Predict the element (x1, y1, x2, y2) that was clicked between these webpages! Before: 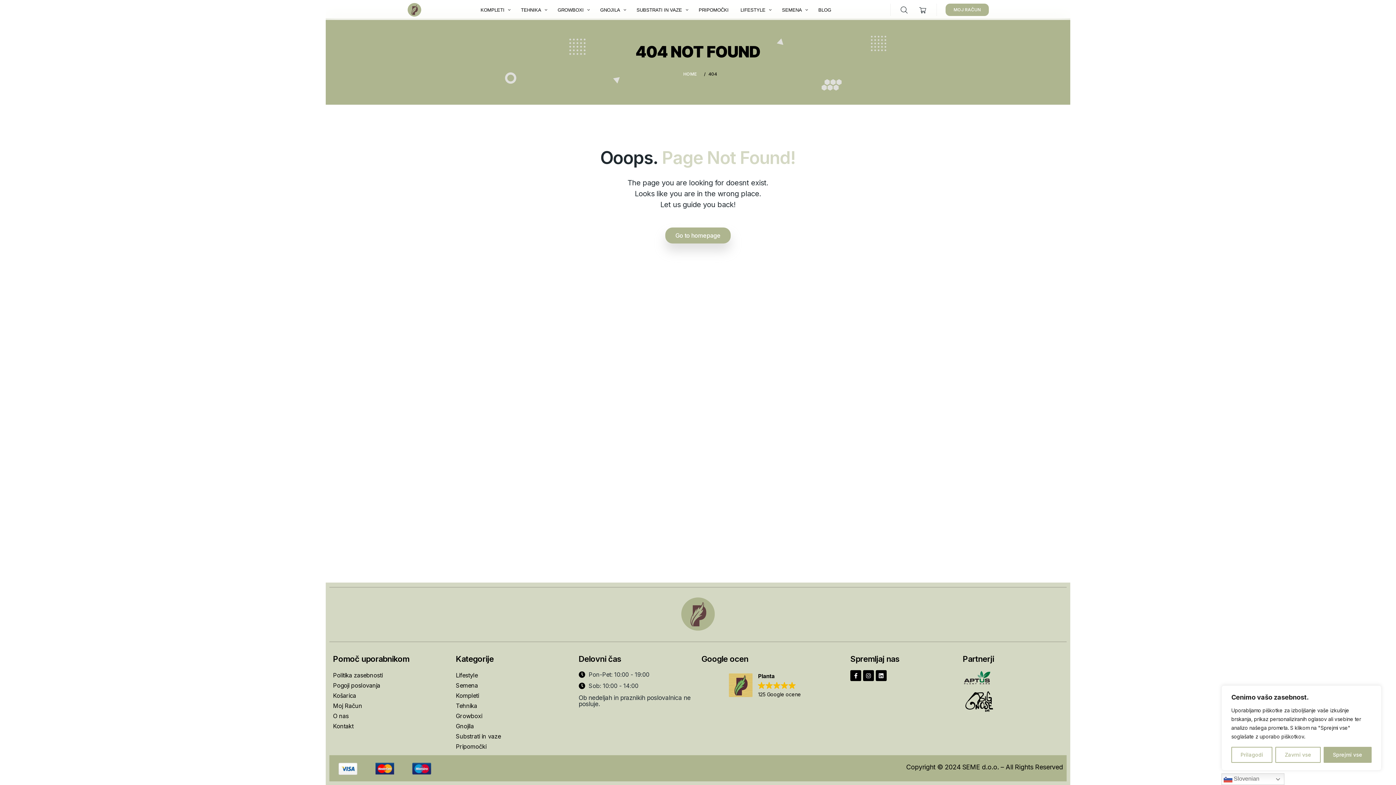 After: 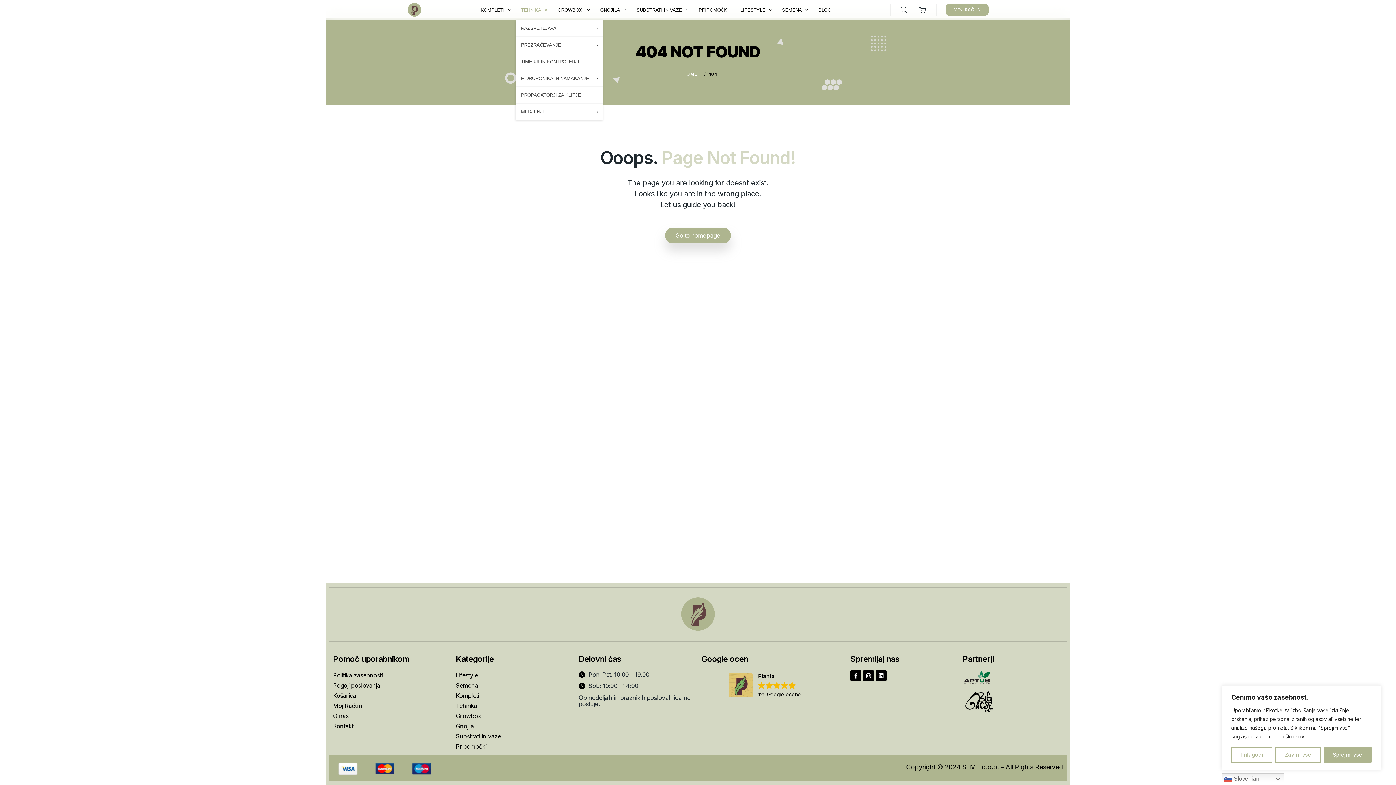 Action: bbox: (515, -1, 551, 20) label: TEHNIKA